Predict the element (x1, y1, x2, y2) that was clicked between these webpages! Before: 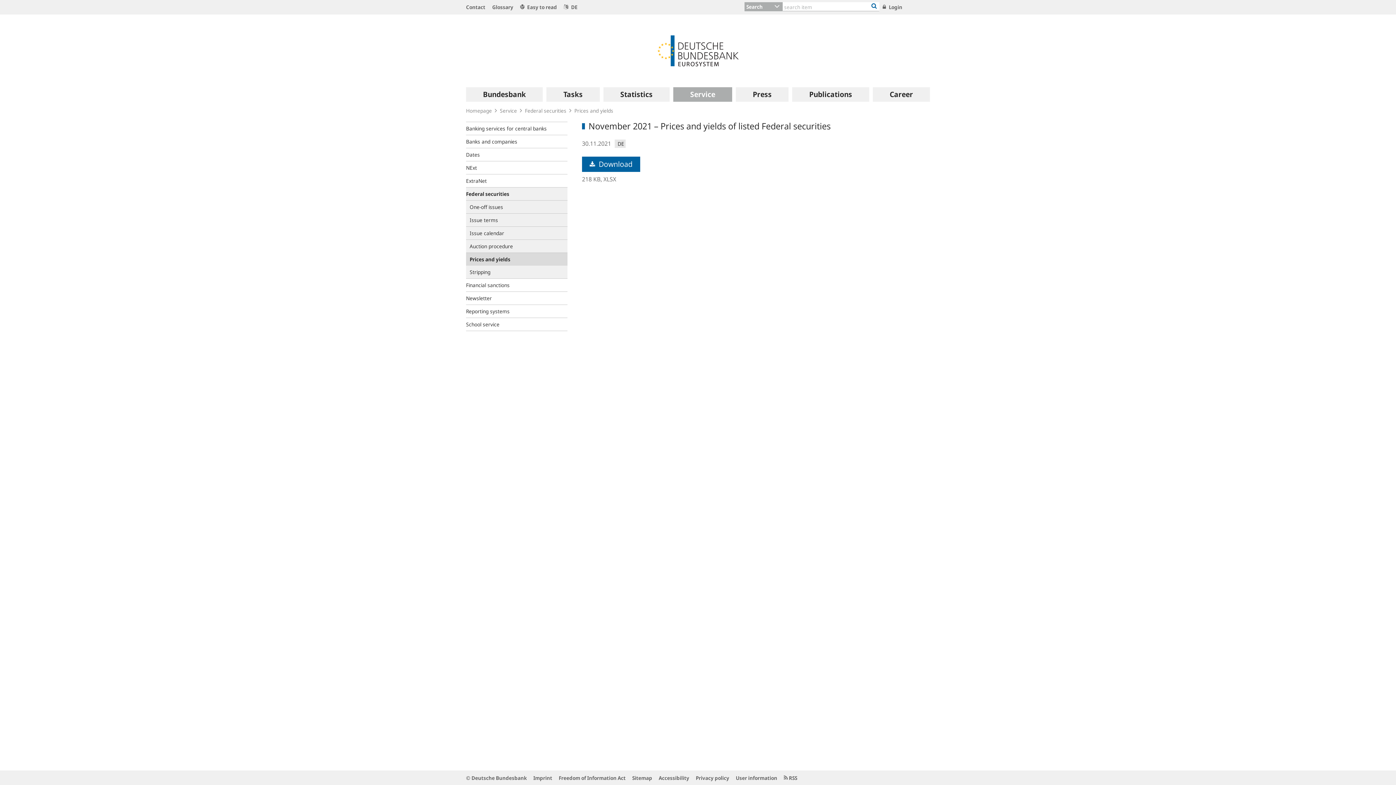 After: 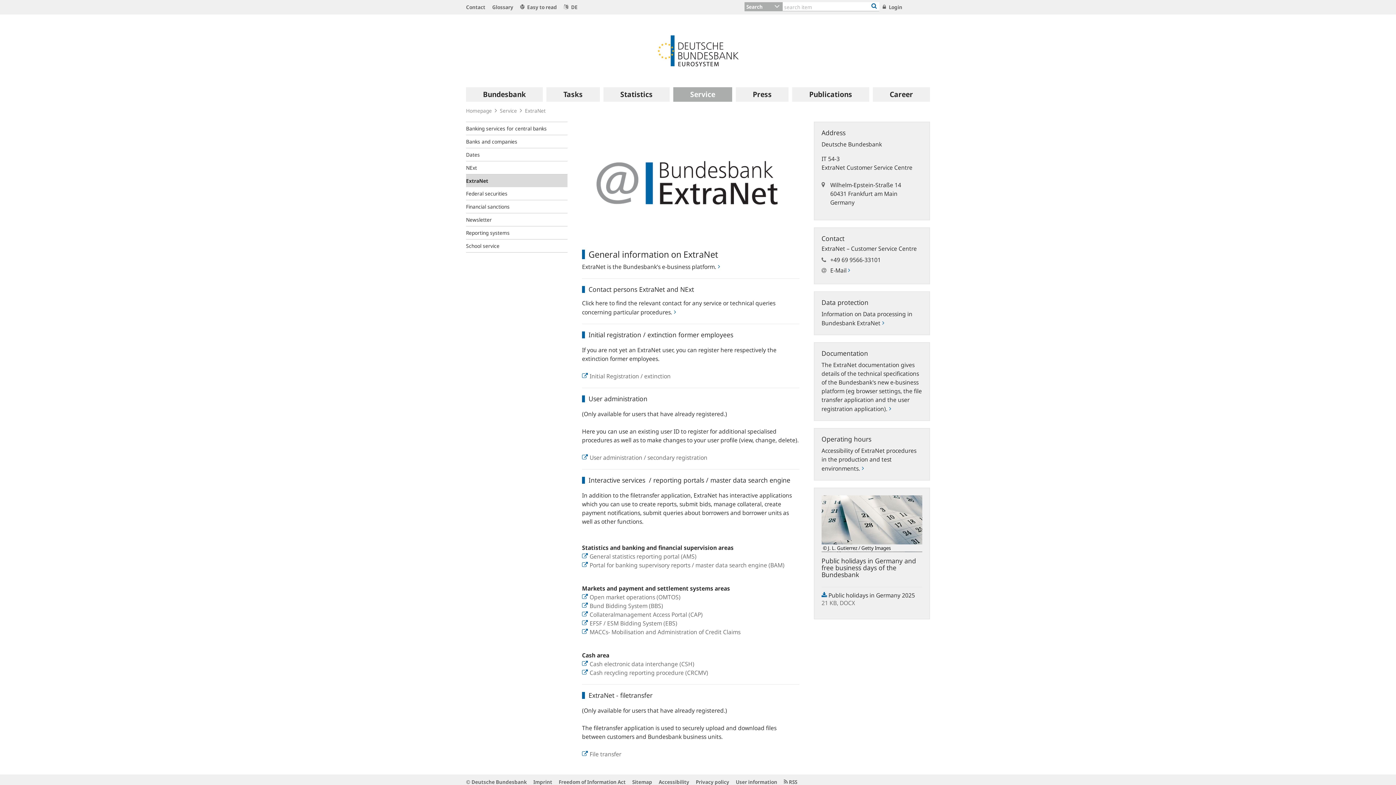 Action: bbox: (466, 174, 567, 187) label: ExtraNet